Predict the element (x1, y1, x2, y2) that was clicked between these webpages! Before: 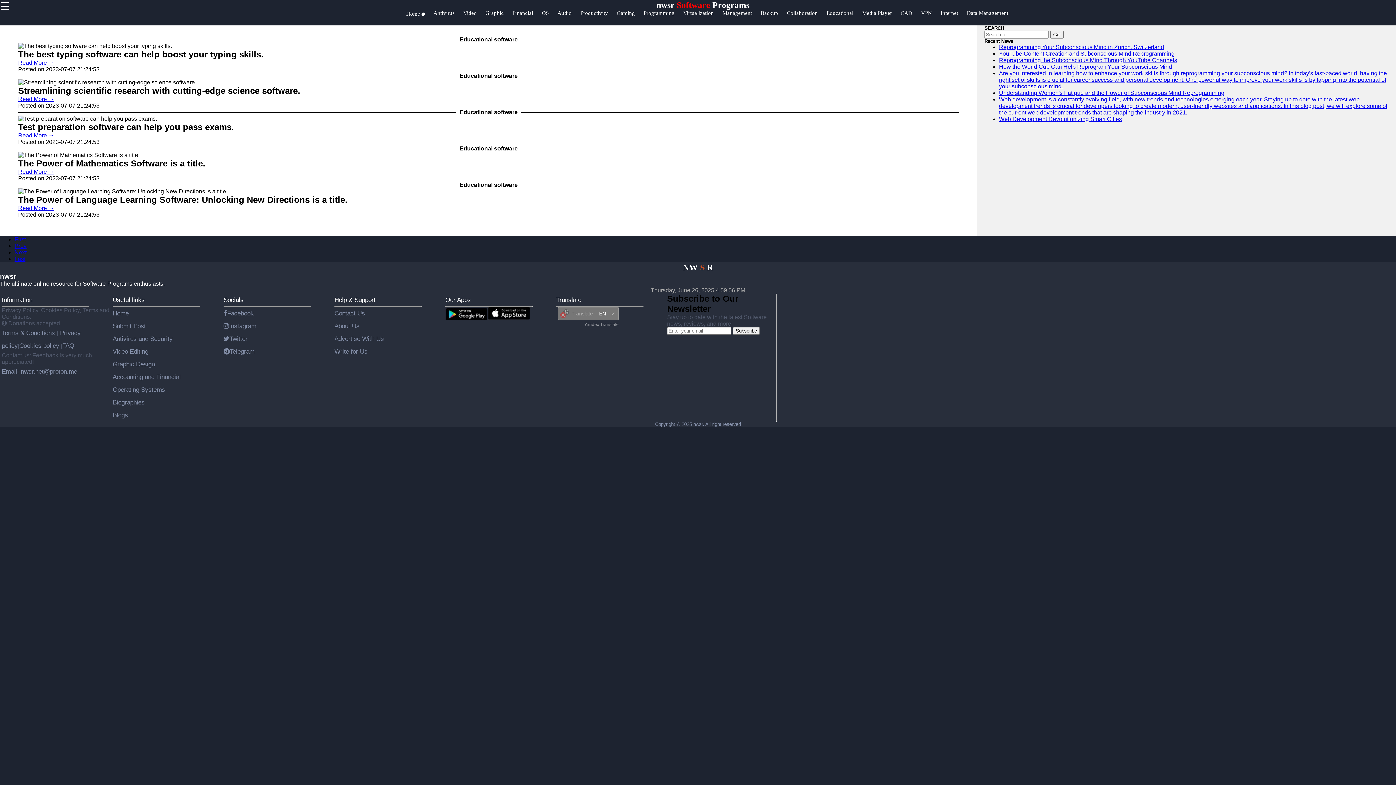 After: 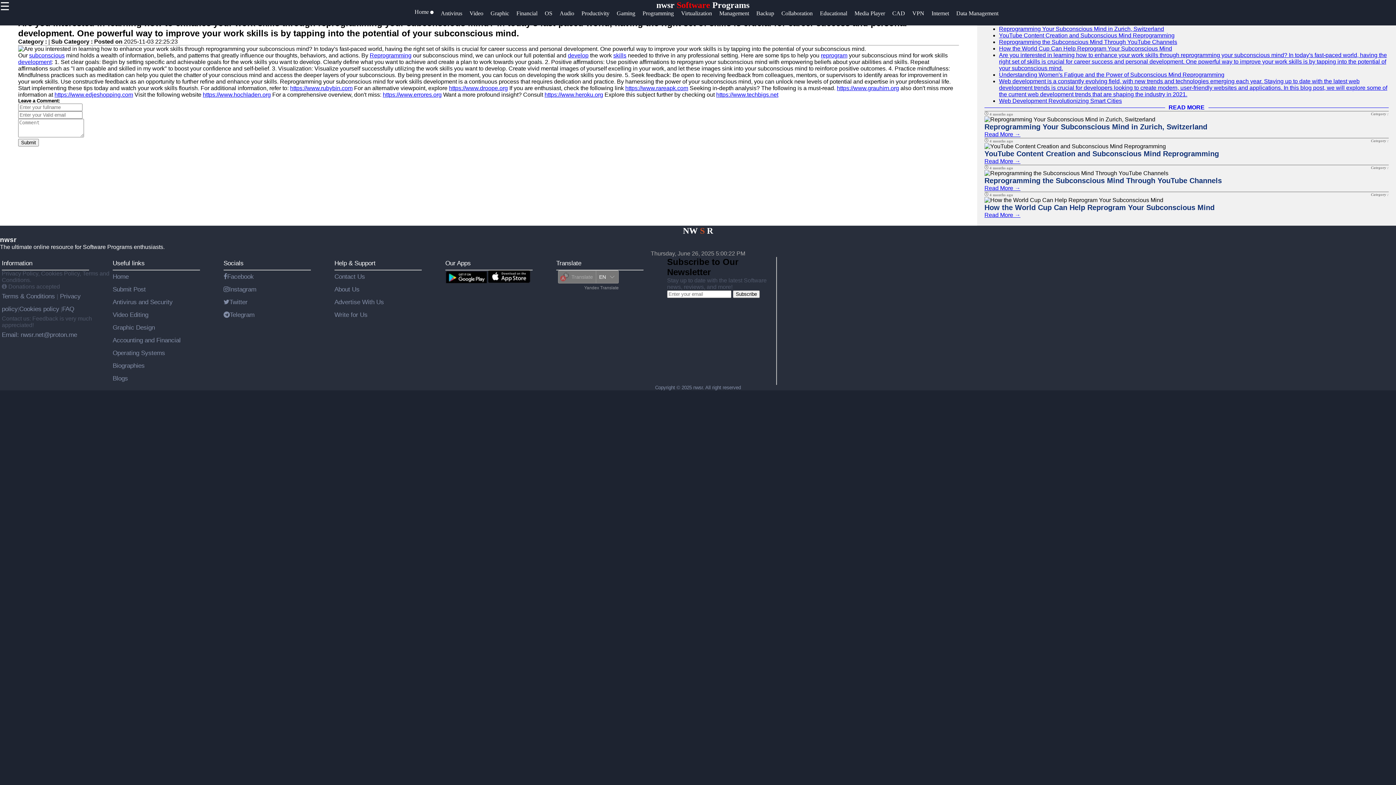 Action: bbox: (999, 70, 1387, 89) label: Are you interested in learning how to enhance your work skills through reprogramming your subconscious mind? In today's fast-paced world, having the right set of skills is crucial for career success and personal development. One powerful way to improve your work skills is by tapping into the potential of your subconscious mind.